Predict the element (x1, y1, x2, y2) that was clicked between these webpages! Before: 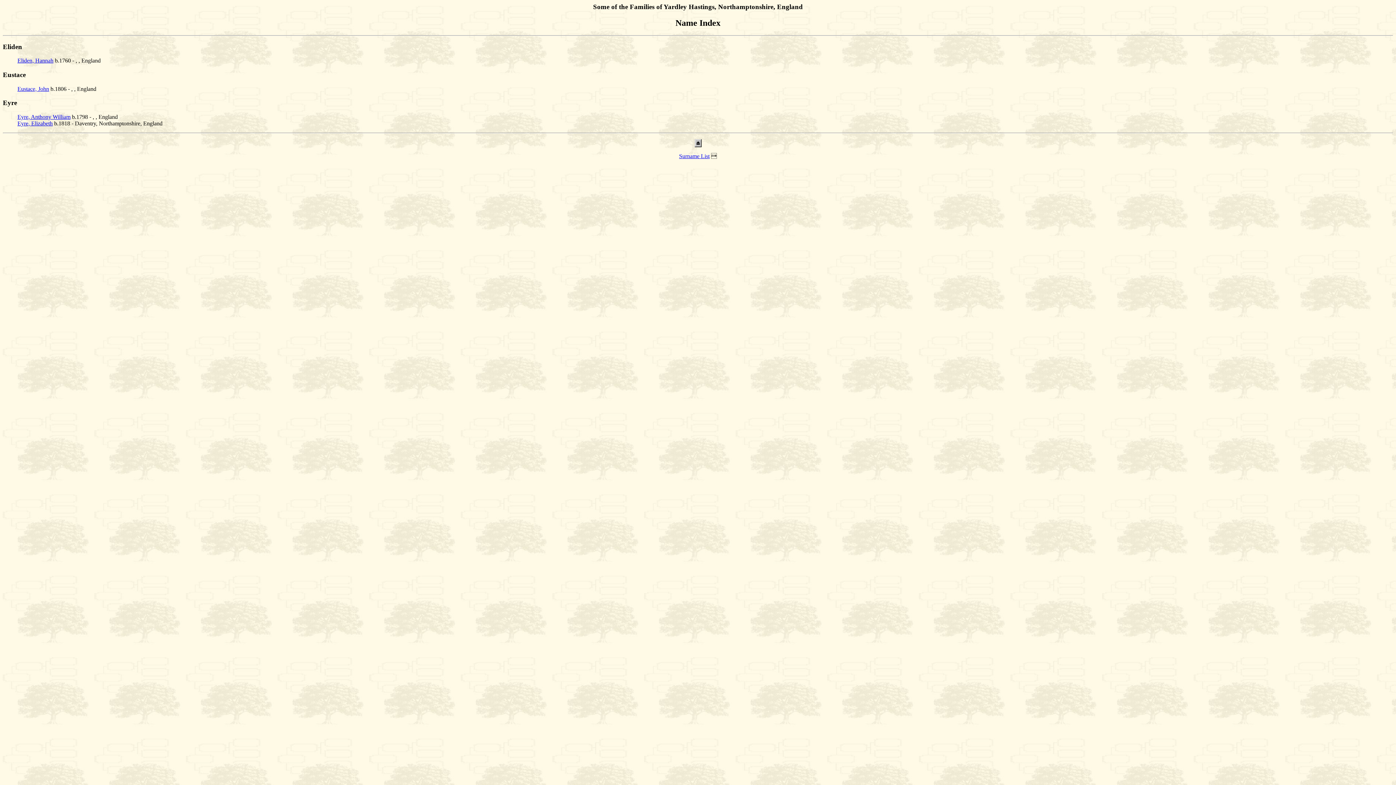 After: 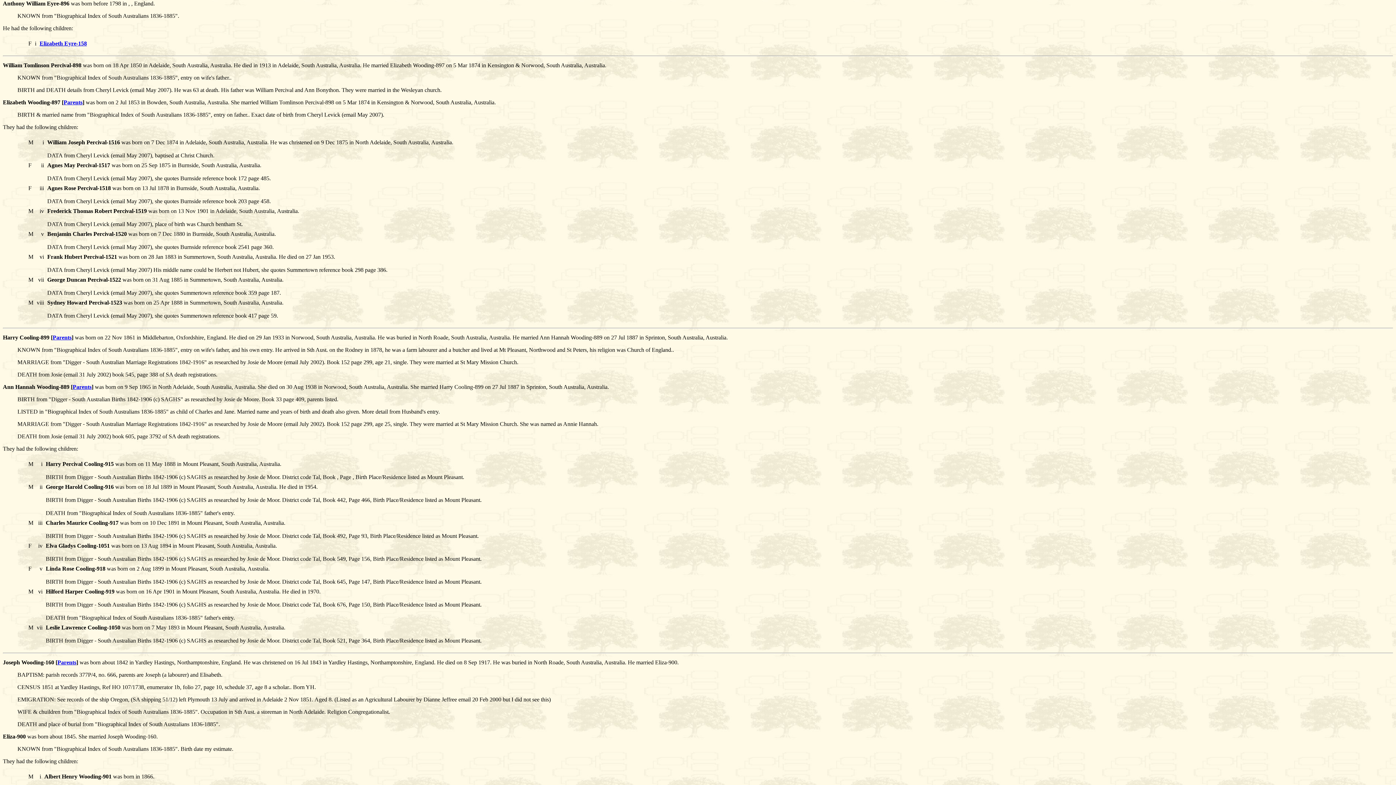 Action: bbox: (17, 113, 70, 120) label: Eyre, Anthony William